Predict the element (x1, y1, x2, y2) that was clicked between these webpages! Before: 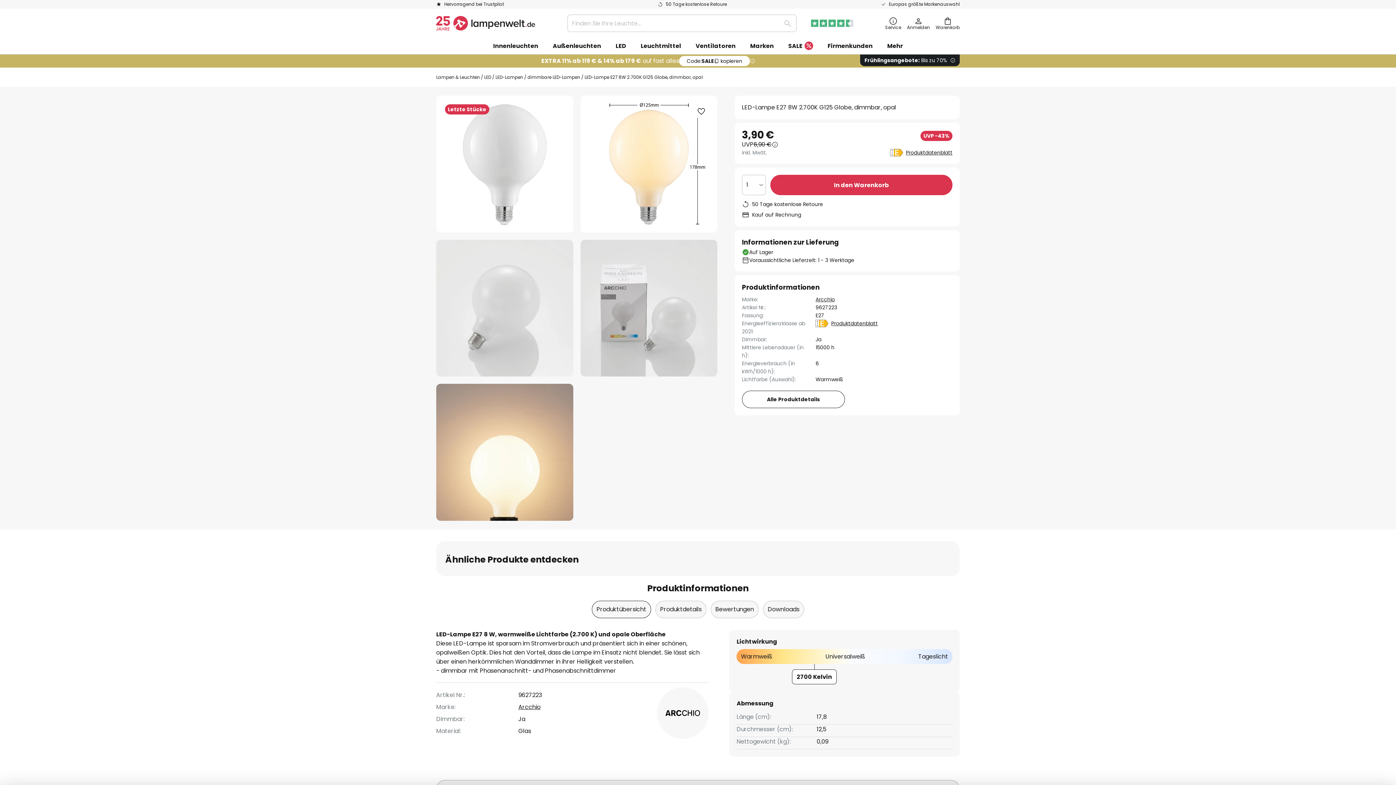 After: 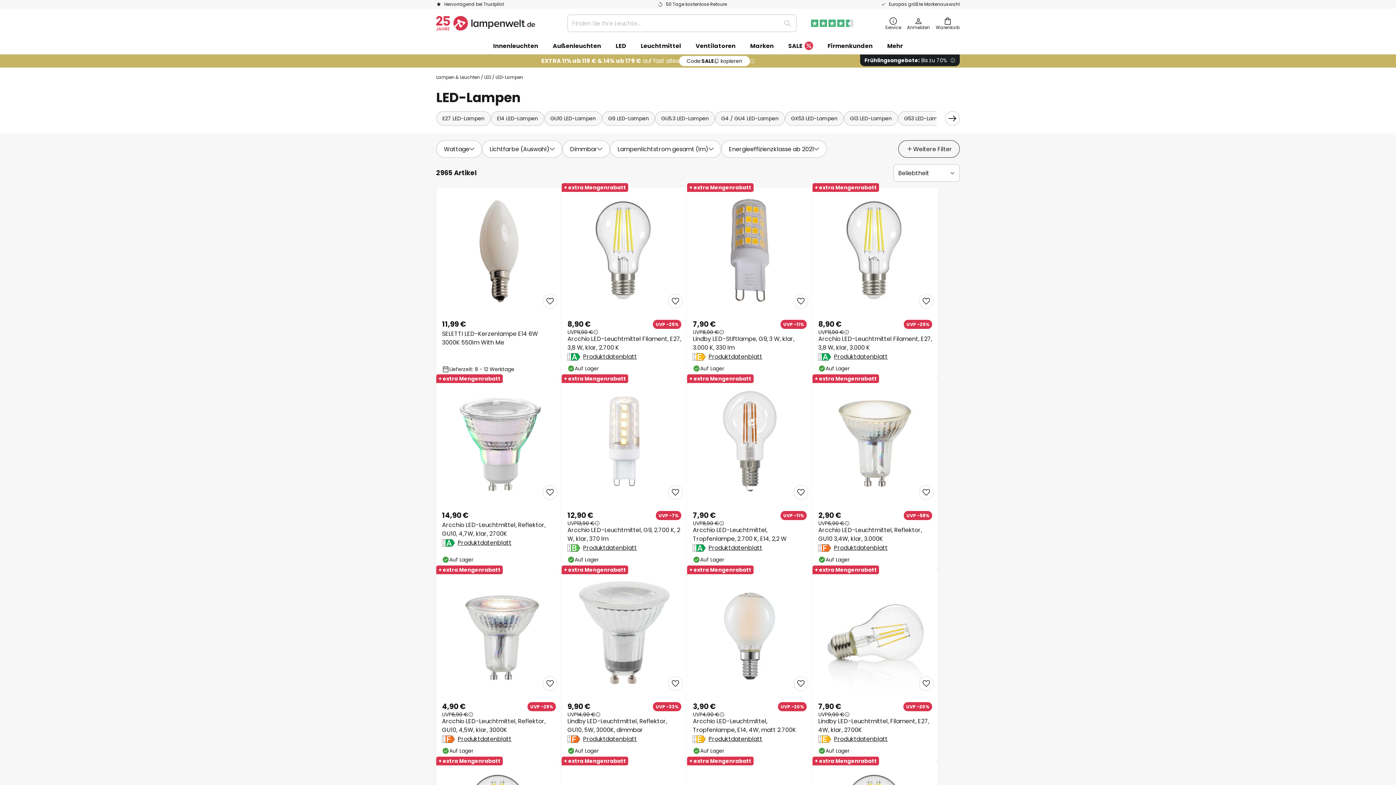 Action: bbox: (495, 73, 523, 81) label: LED-Lampen